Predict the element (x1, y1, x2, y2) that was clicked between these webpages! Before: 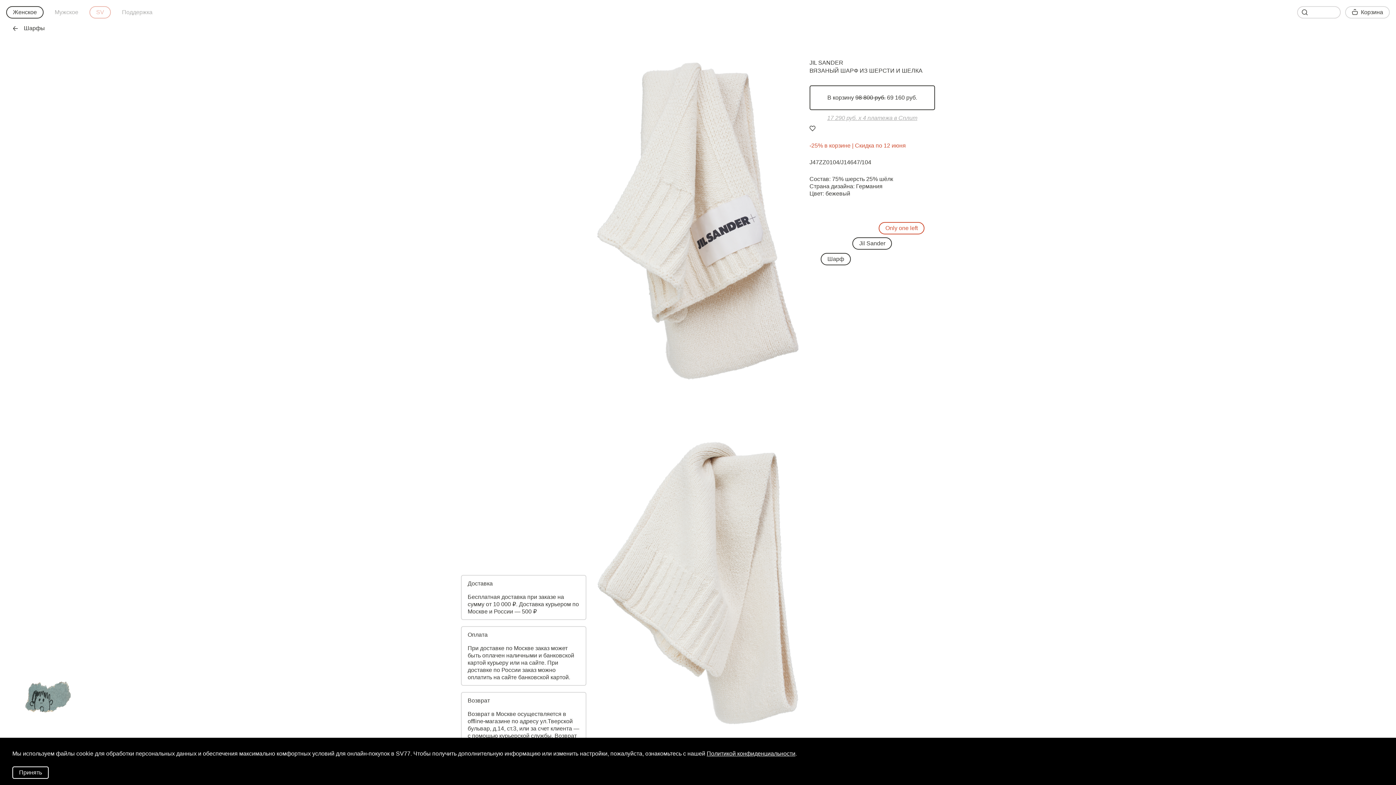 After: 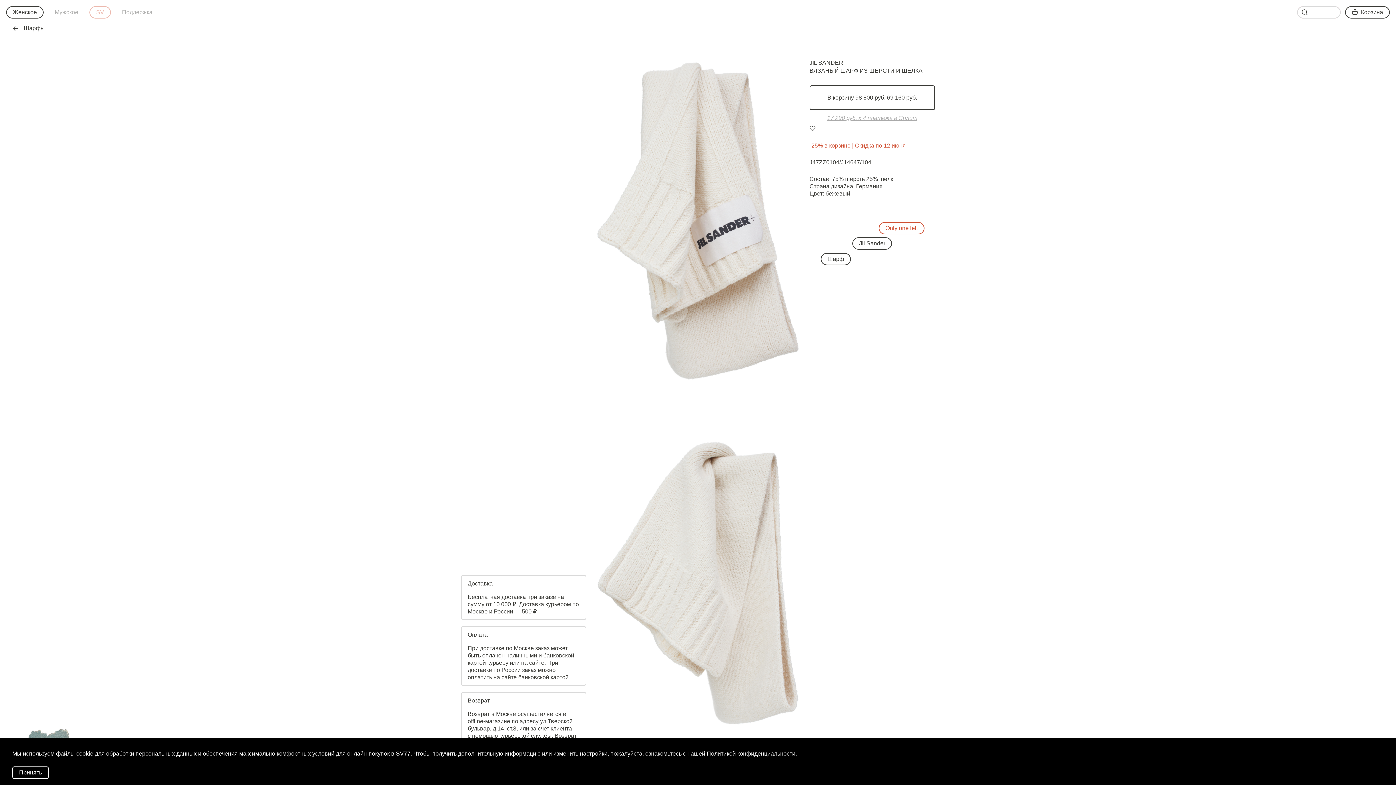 Action: label: Корзина
Корзина bbox: (1345, 6, 1390, 18)